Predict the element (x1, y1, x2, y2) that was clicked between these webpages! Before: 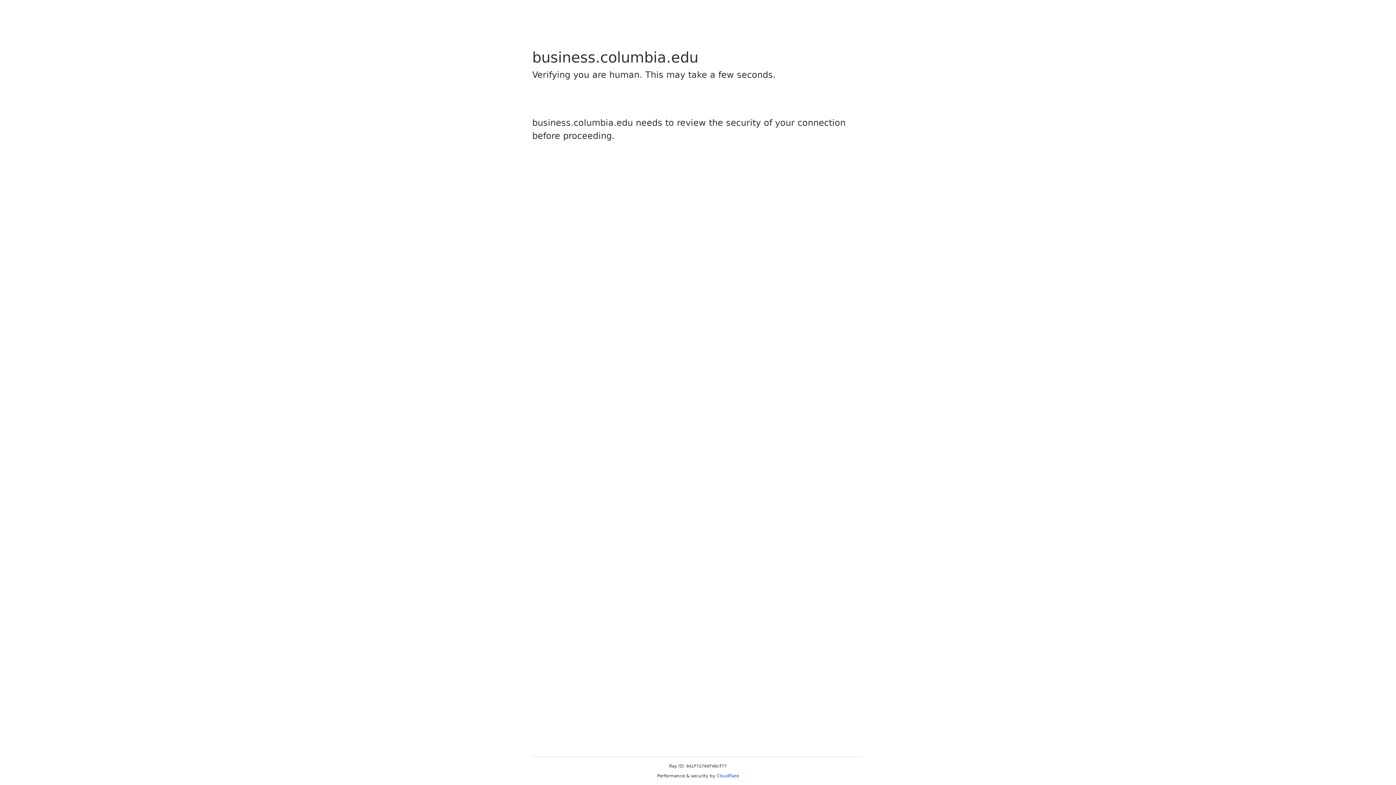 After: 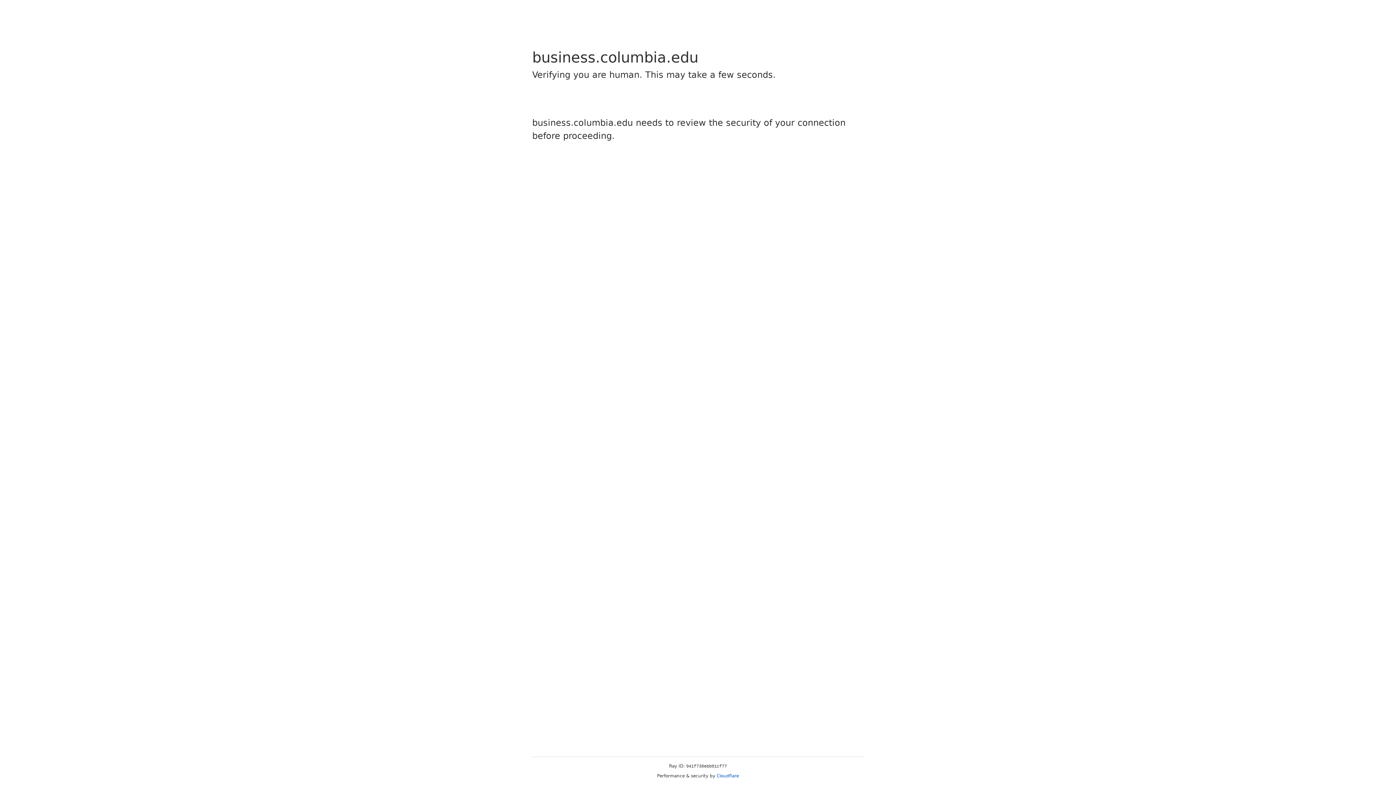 Action: label: Cloudflare bbox: (716, 773, 739, 778)